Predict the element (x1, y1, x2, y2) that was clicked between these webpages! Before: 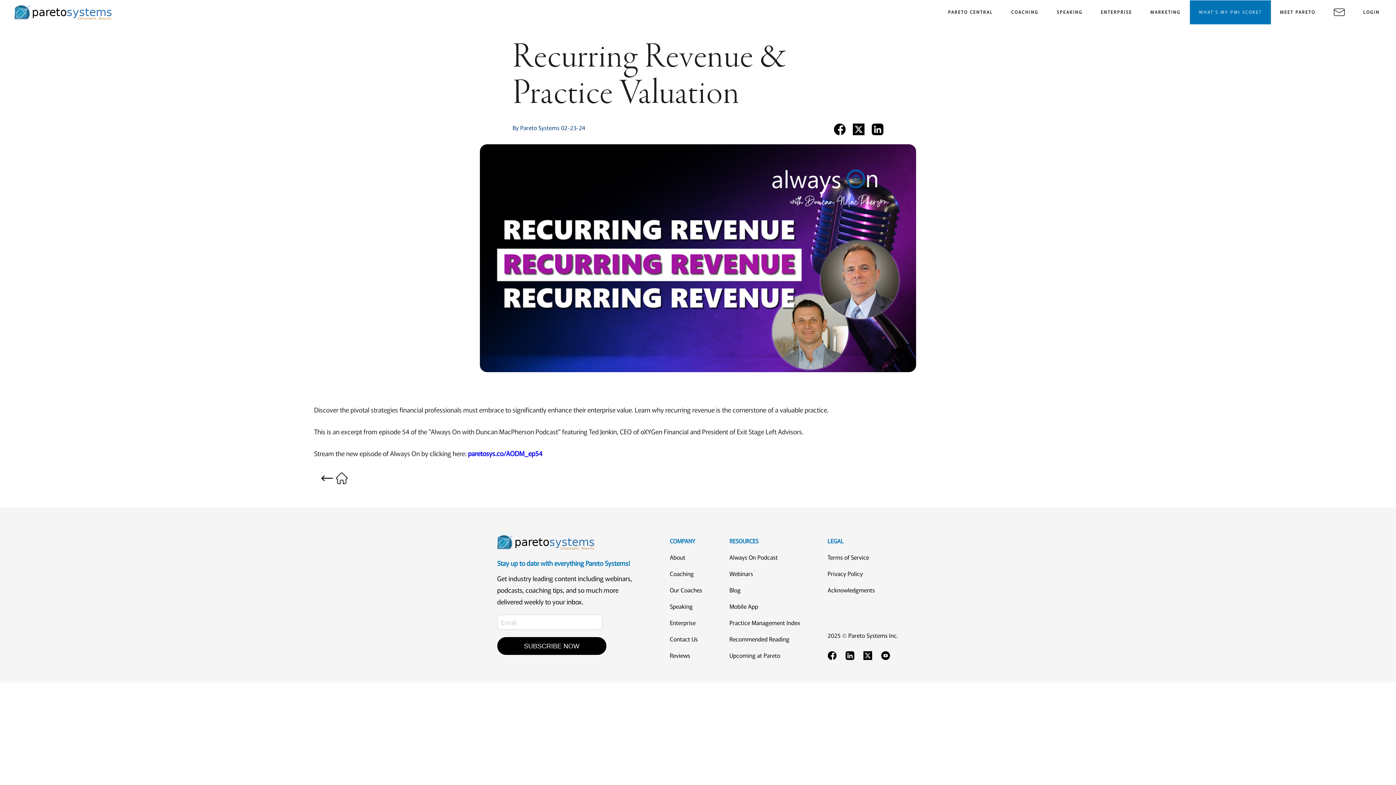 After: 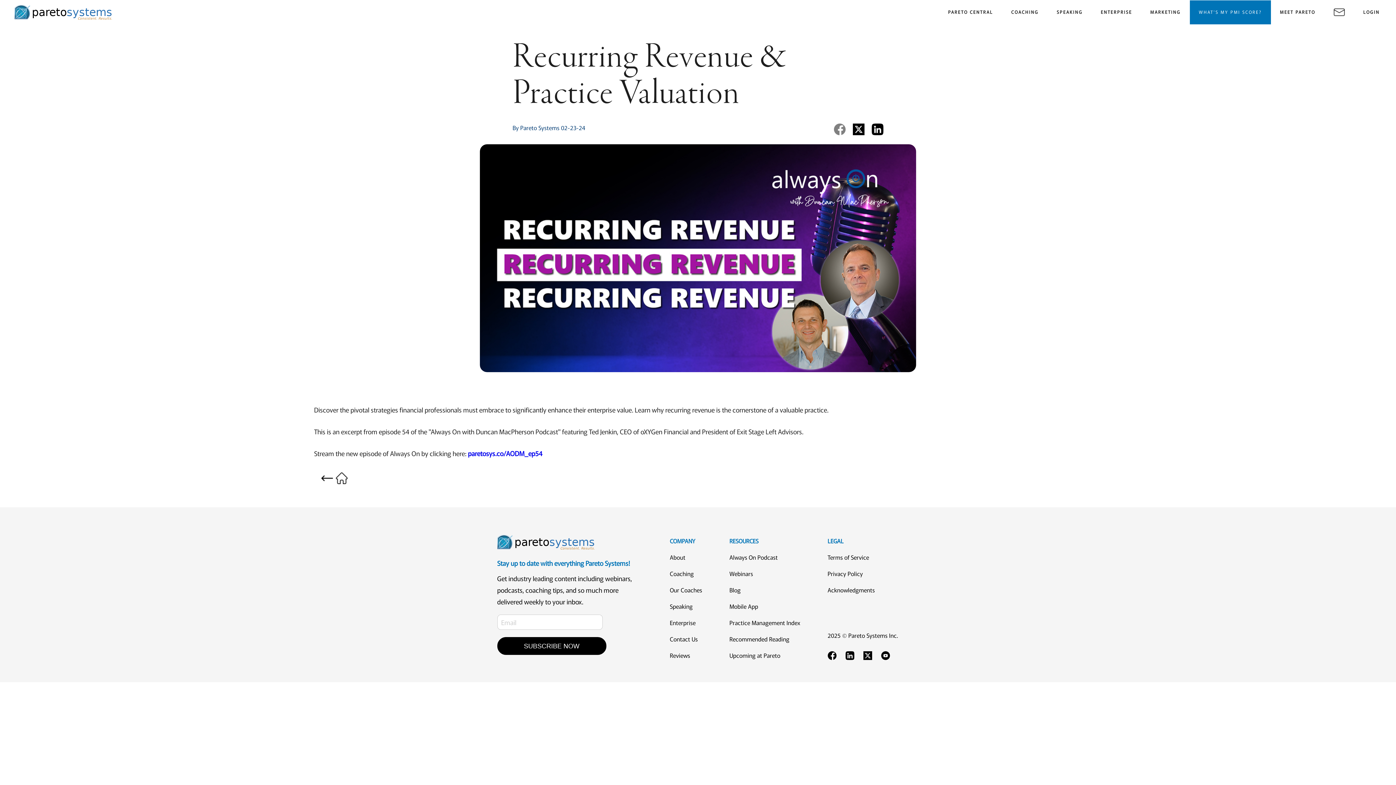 Action: bbox: (834, 123, 845, 132)